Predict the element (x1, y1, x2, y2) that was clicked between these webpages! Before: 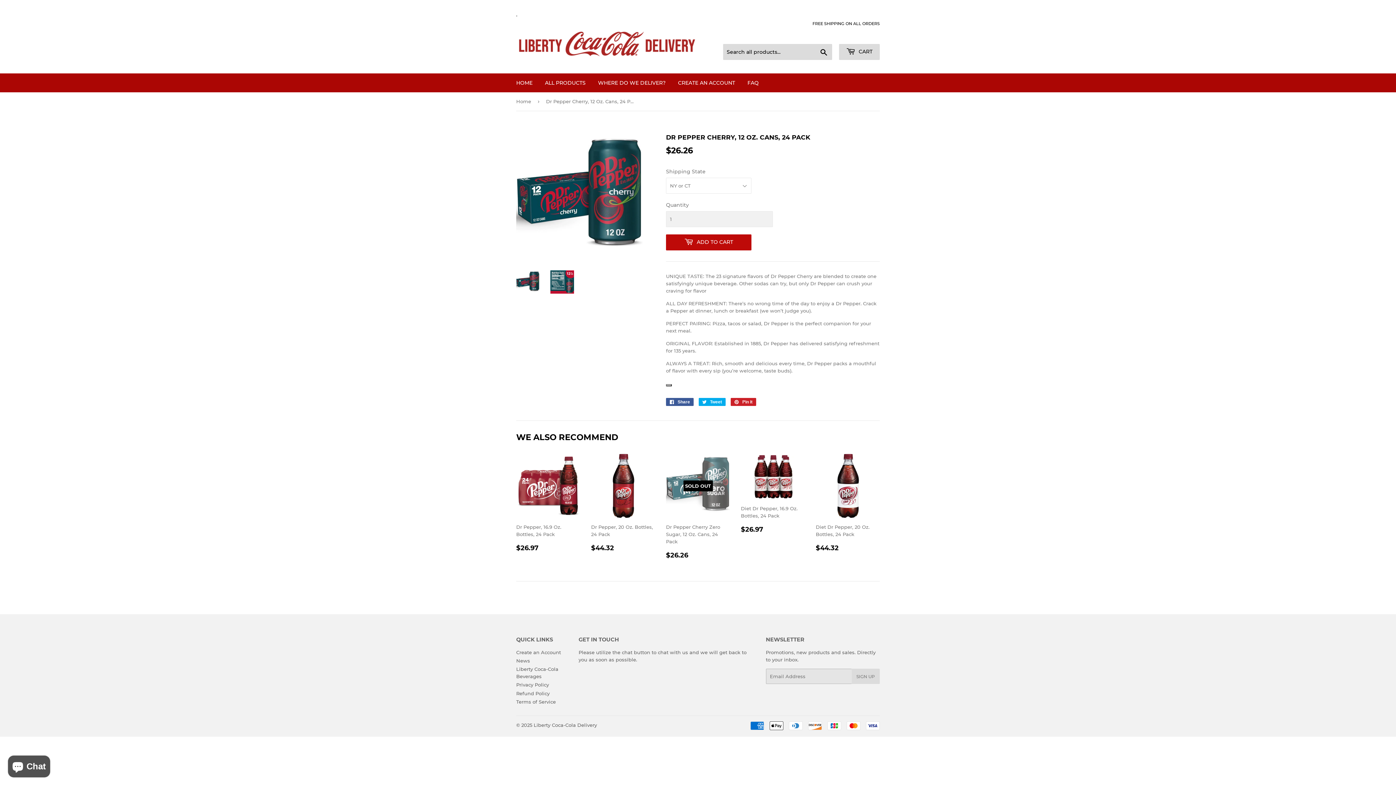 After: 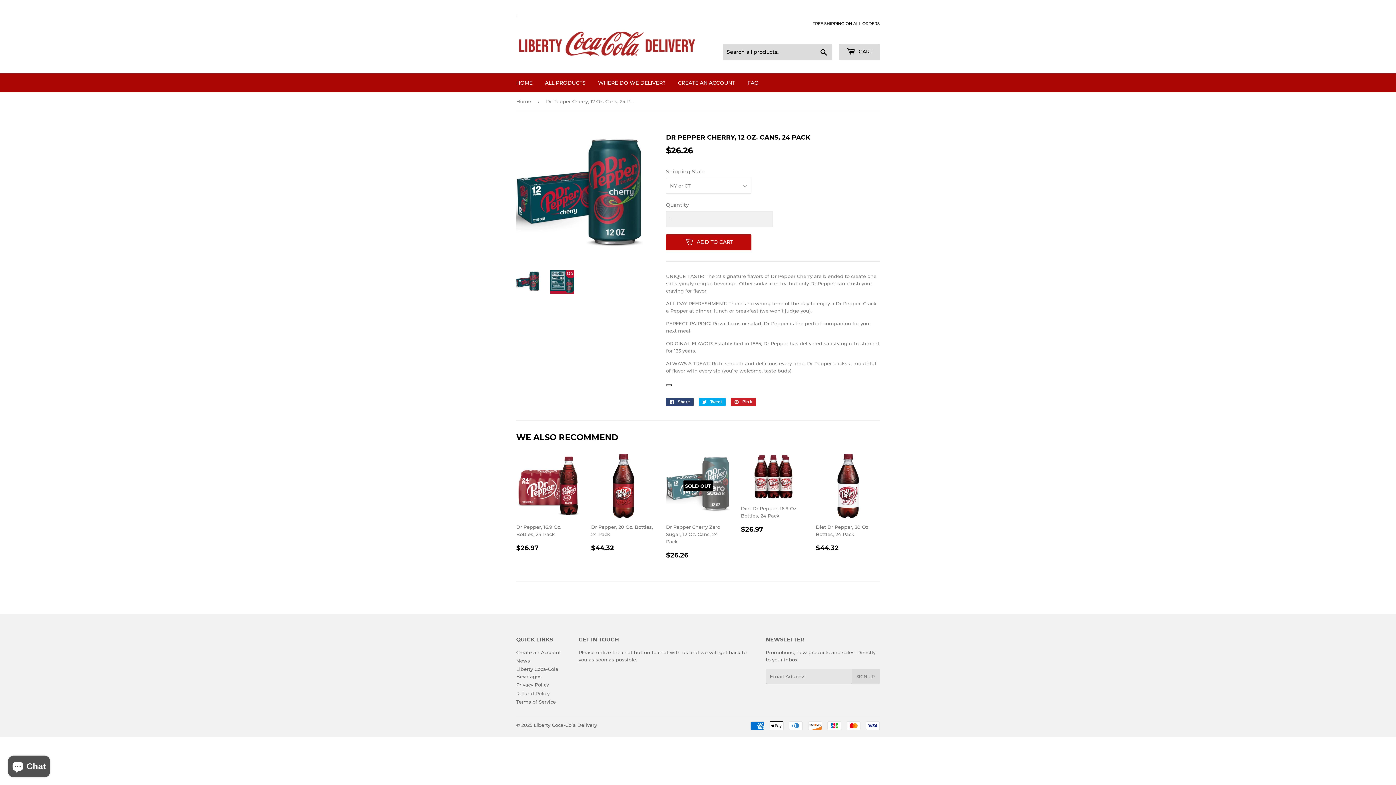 Action: label:  Share
Share on Facebook bbox: (666, 398, 693, 406)